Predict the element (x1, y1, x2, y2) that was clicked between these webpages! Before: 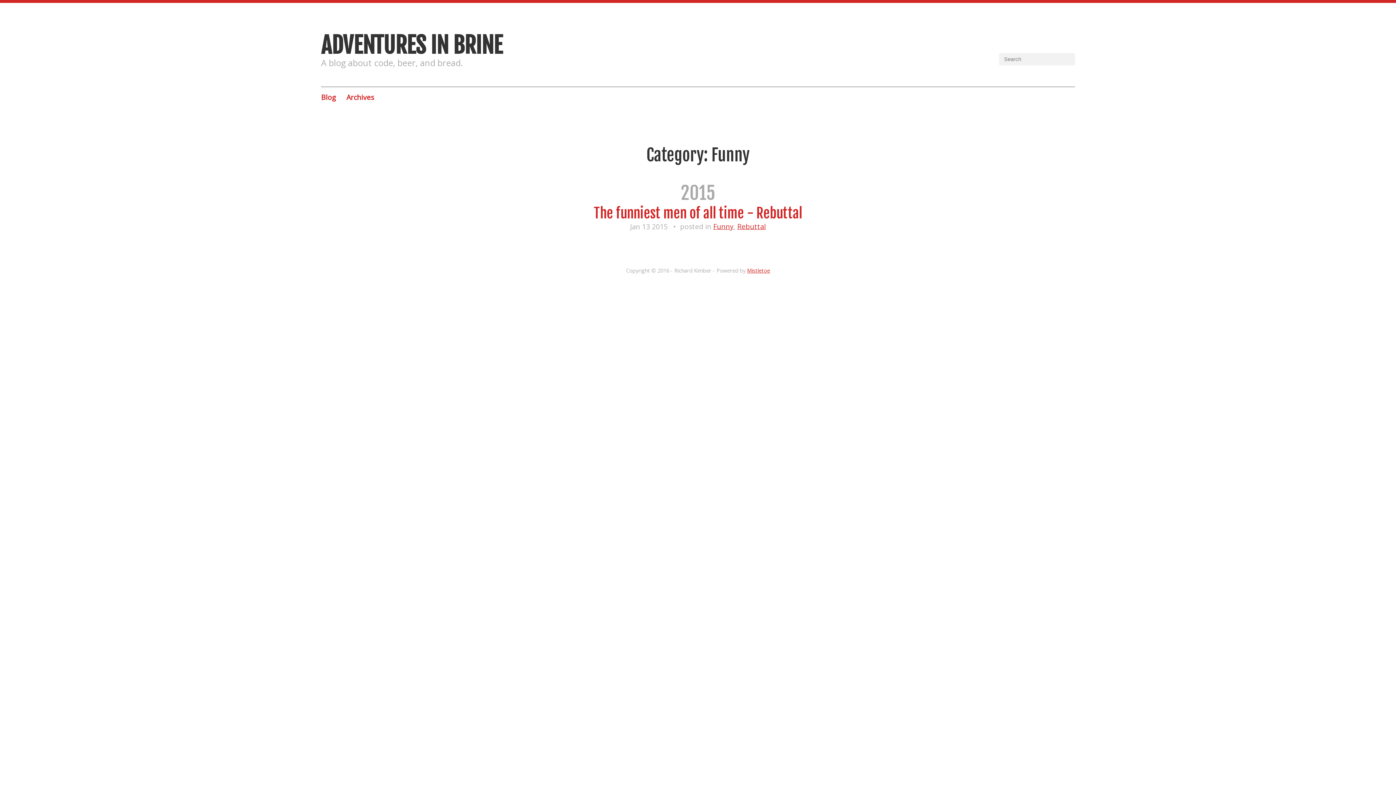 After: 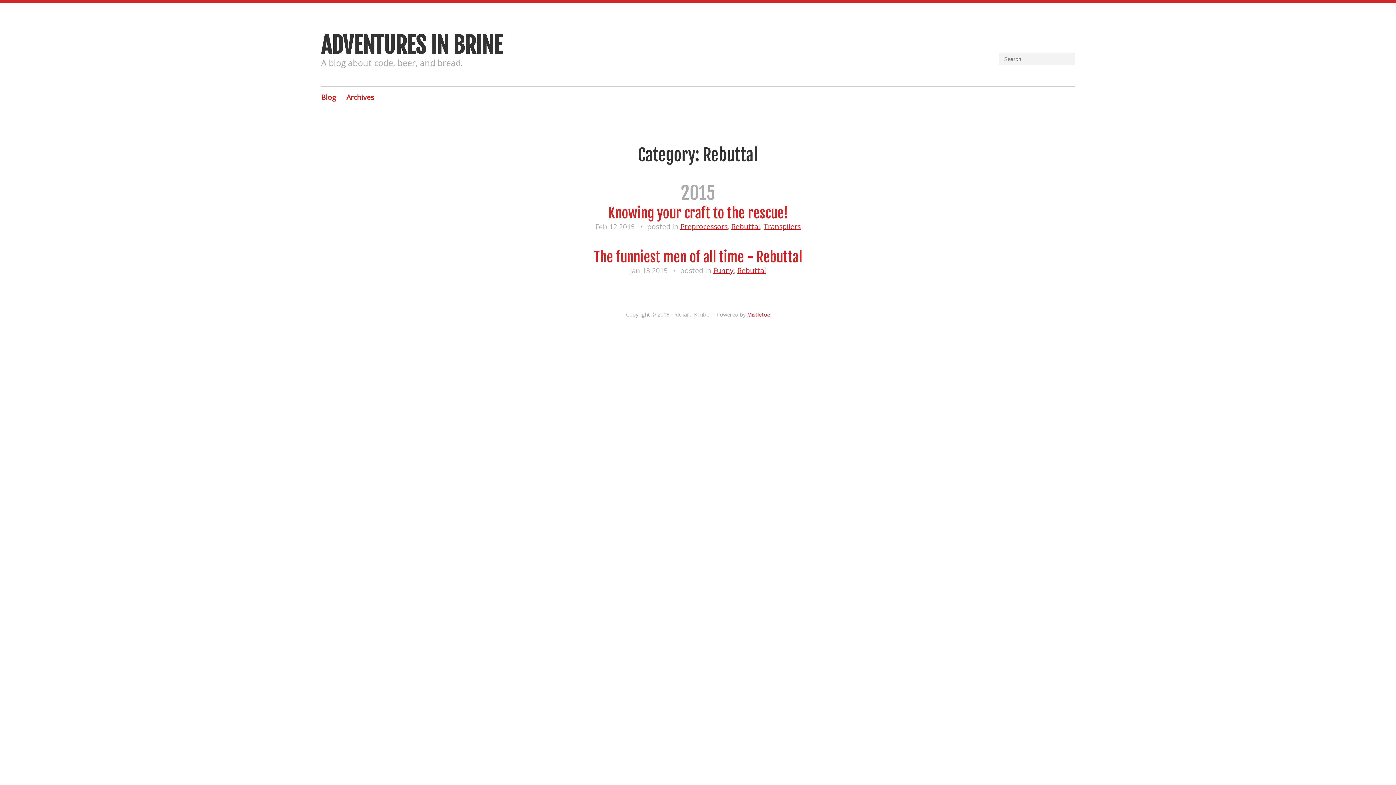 Action: label: Rebuttal bbox: (737, 221, 766, 231)